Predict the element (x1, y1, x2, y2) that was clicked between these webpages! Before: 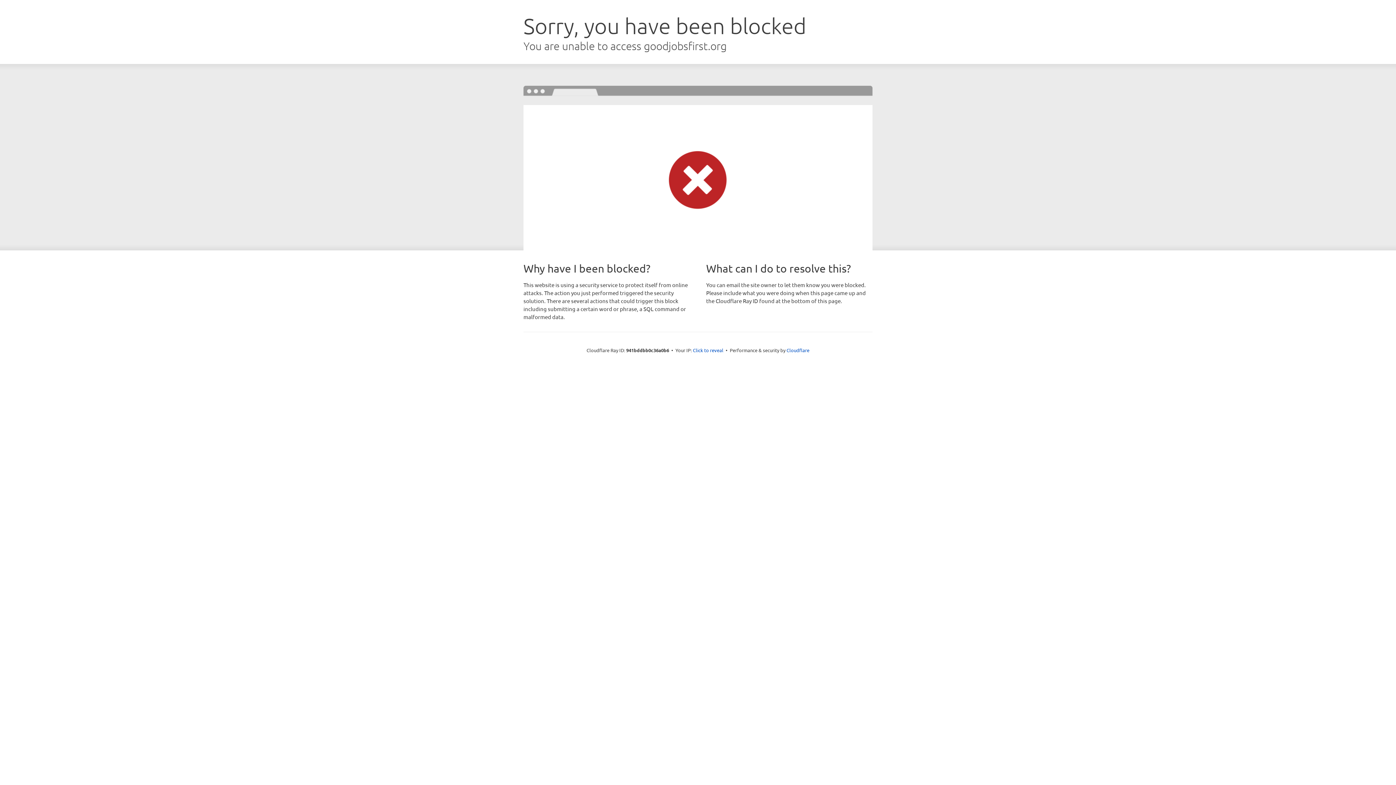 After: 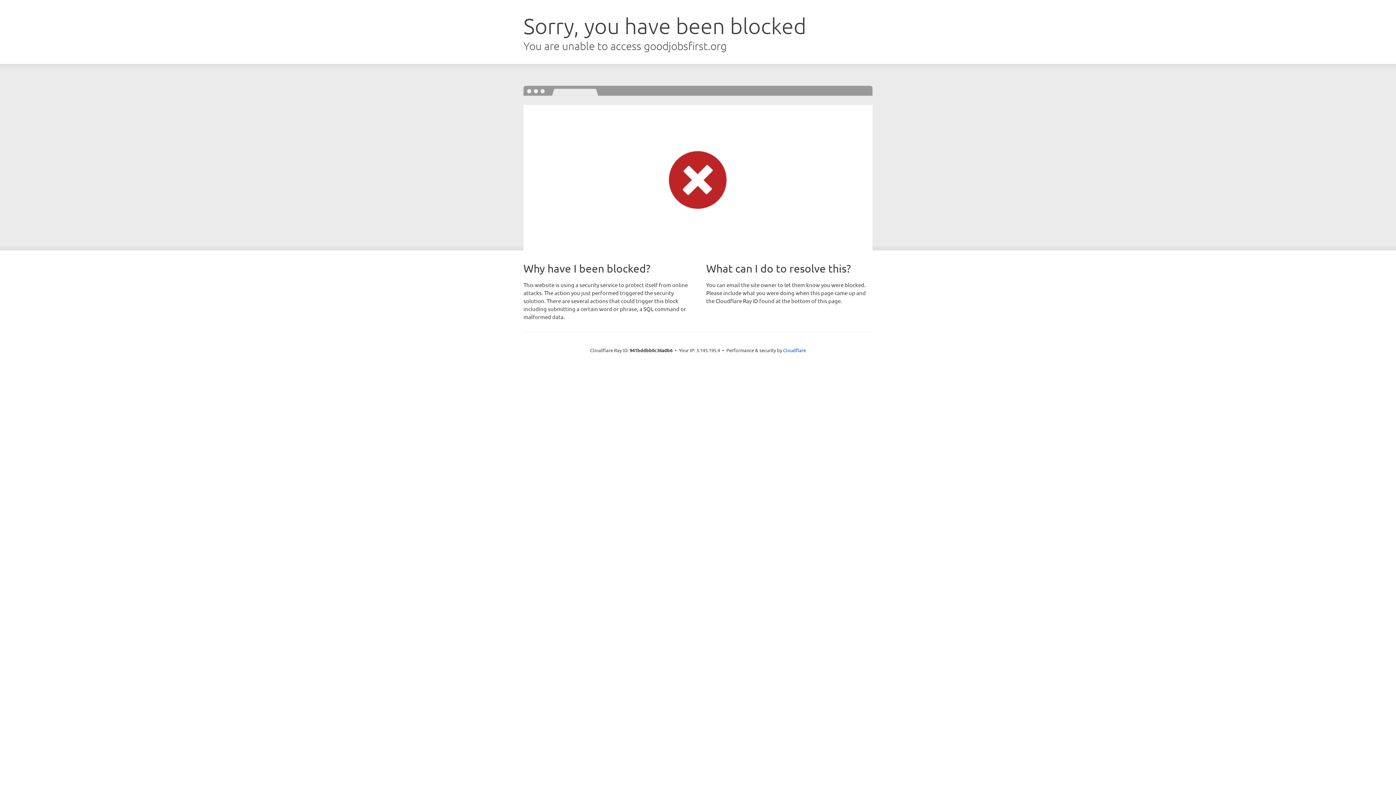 Action: label: Click to reveal bbox: (693, 346, 723, 353)